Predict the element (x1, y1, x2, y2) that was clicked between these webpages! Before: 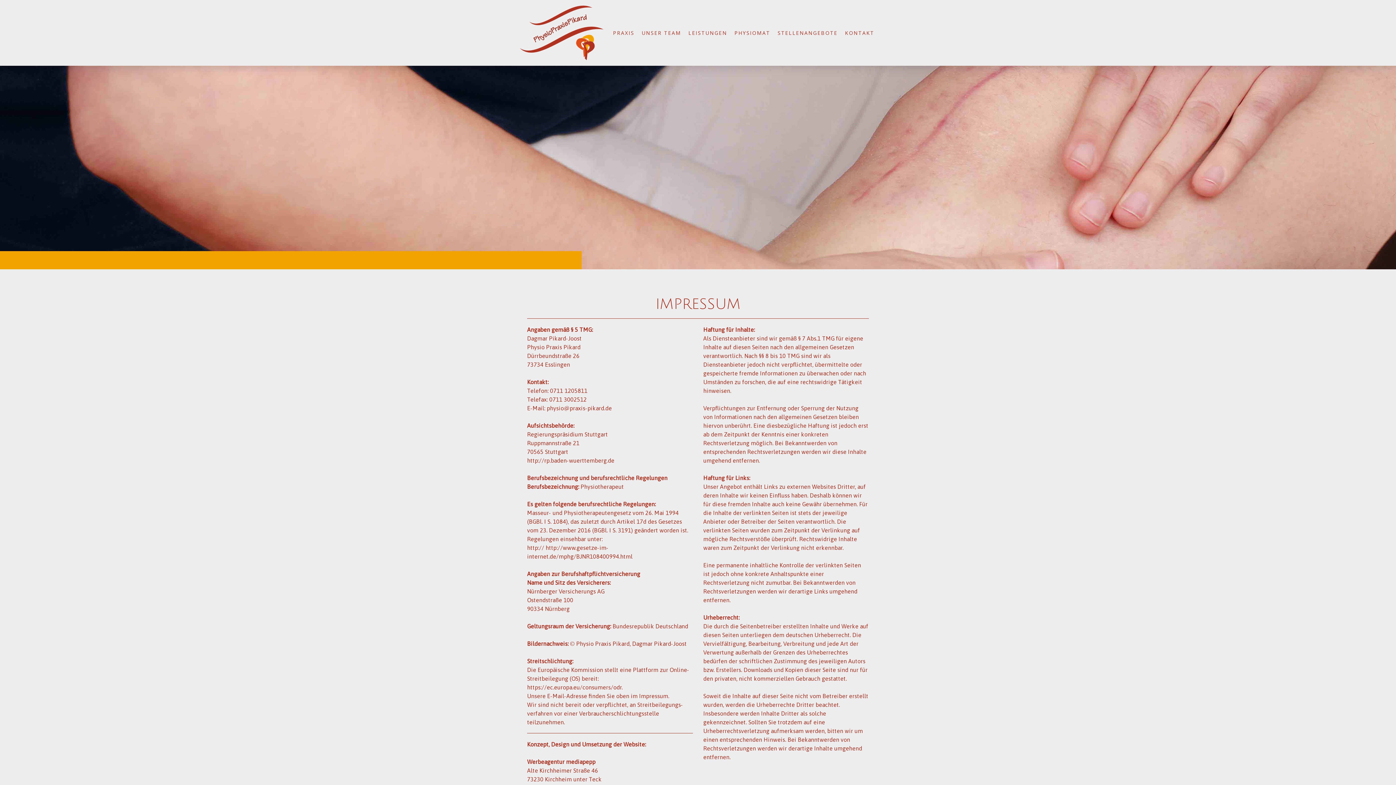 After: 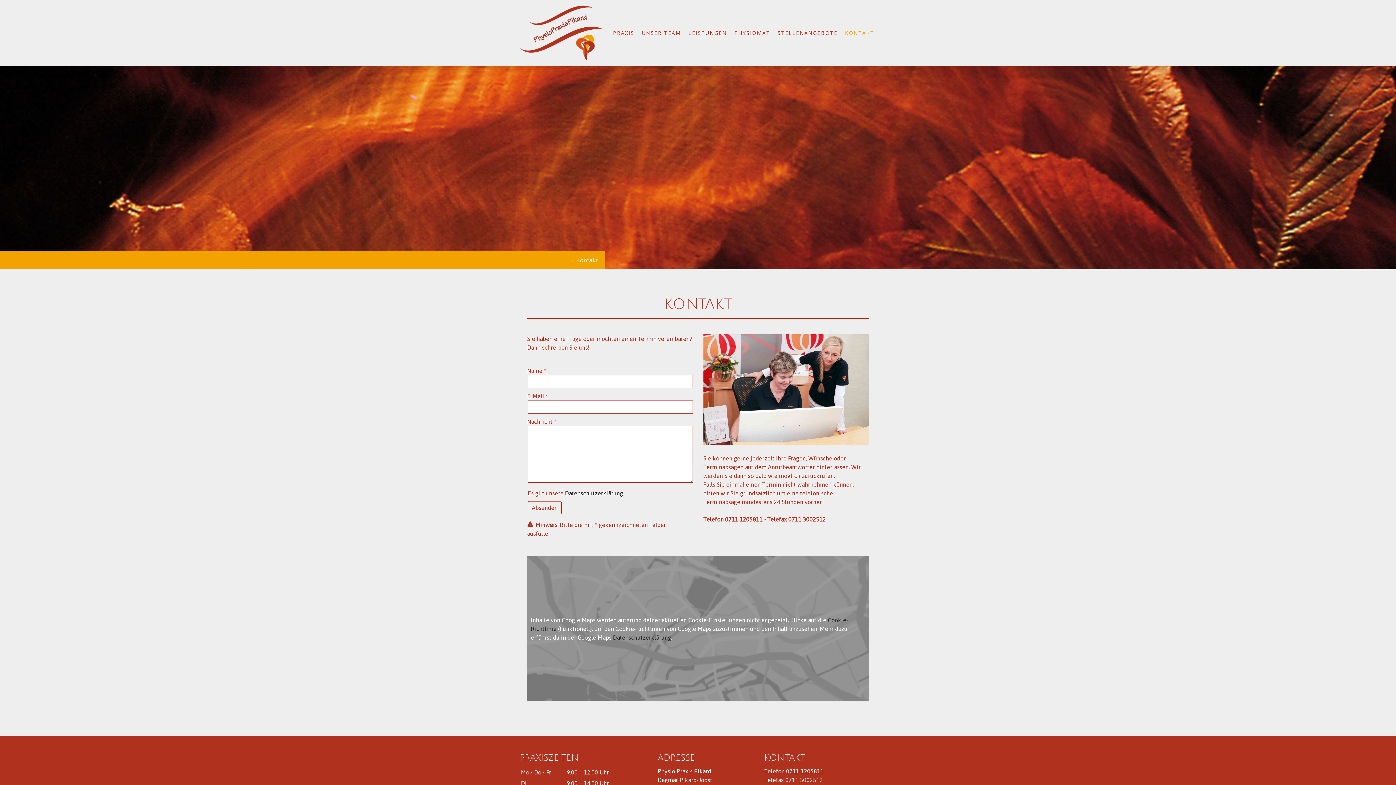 Action: label: KONTAKT bbox: (841, 25, 878, 40)